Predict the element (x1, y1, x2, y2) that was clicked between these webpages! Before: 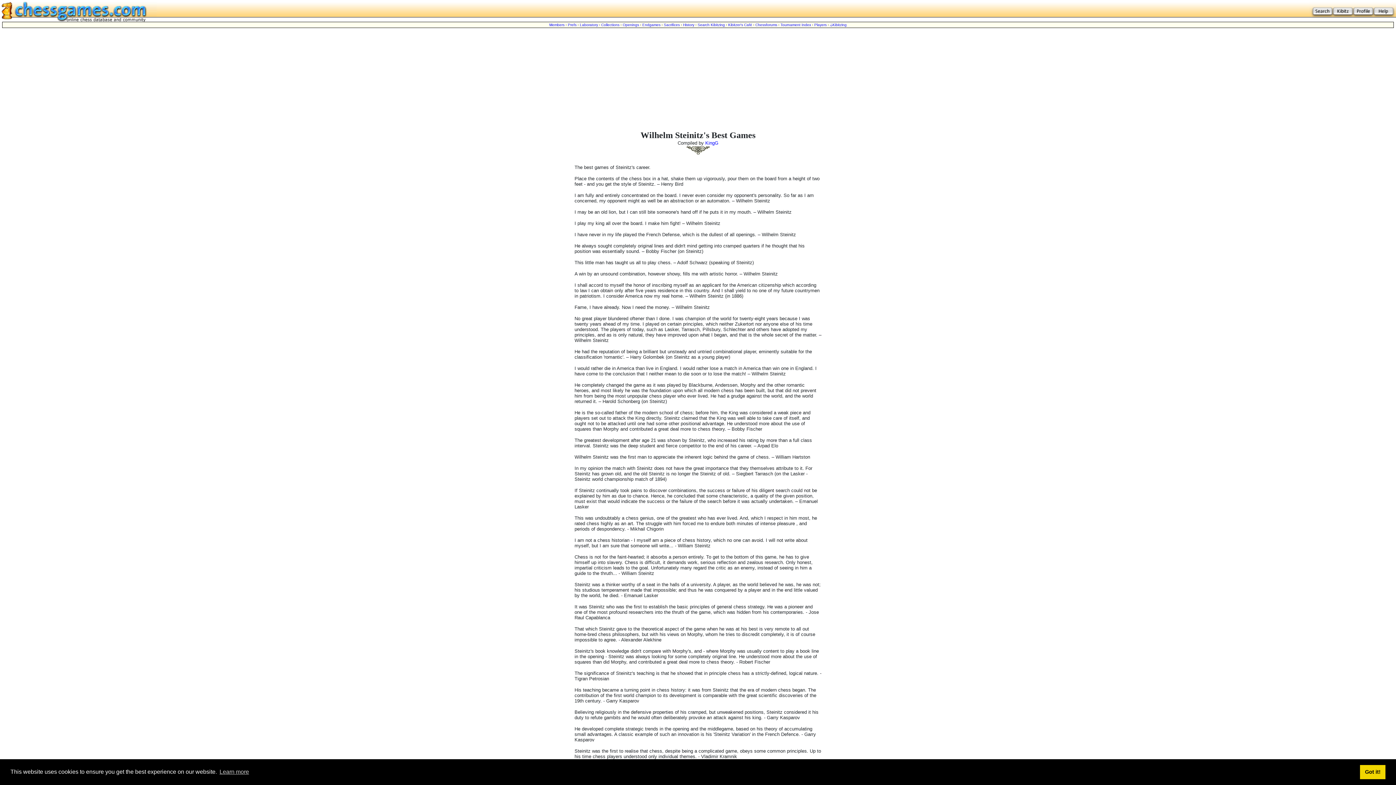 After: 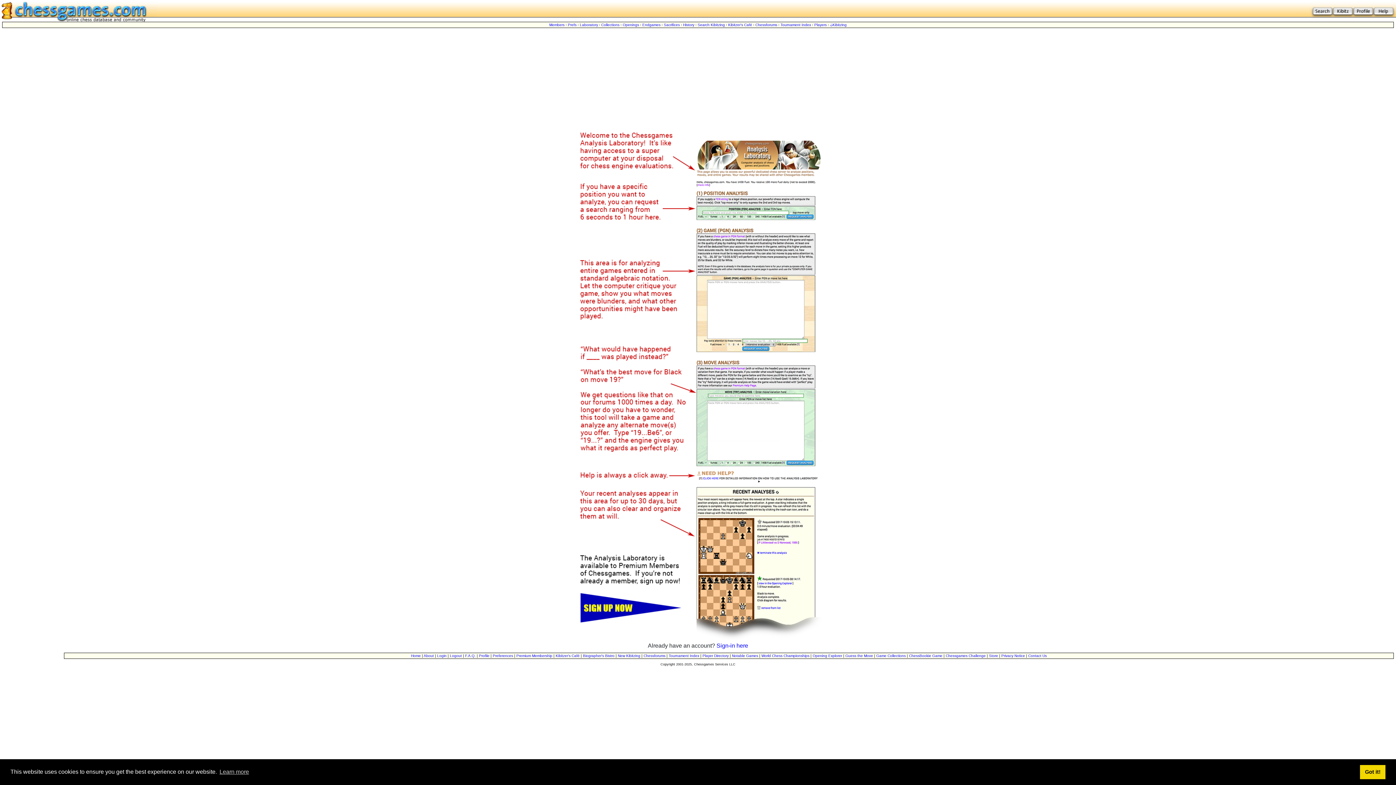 Action: label: Laboratory bbox: (580, 22, 598, 26)